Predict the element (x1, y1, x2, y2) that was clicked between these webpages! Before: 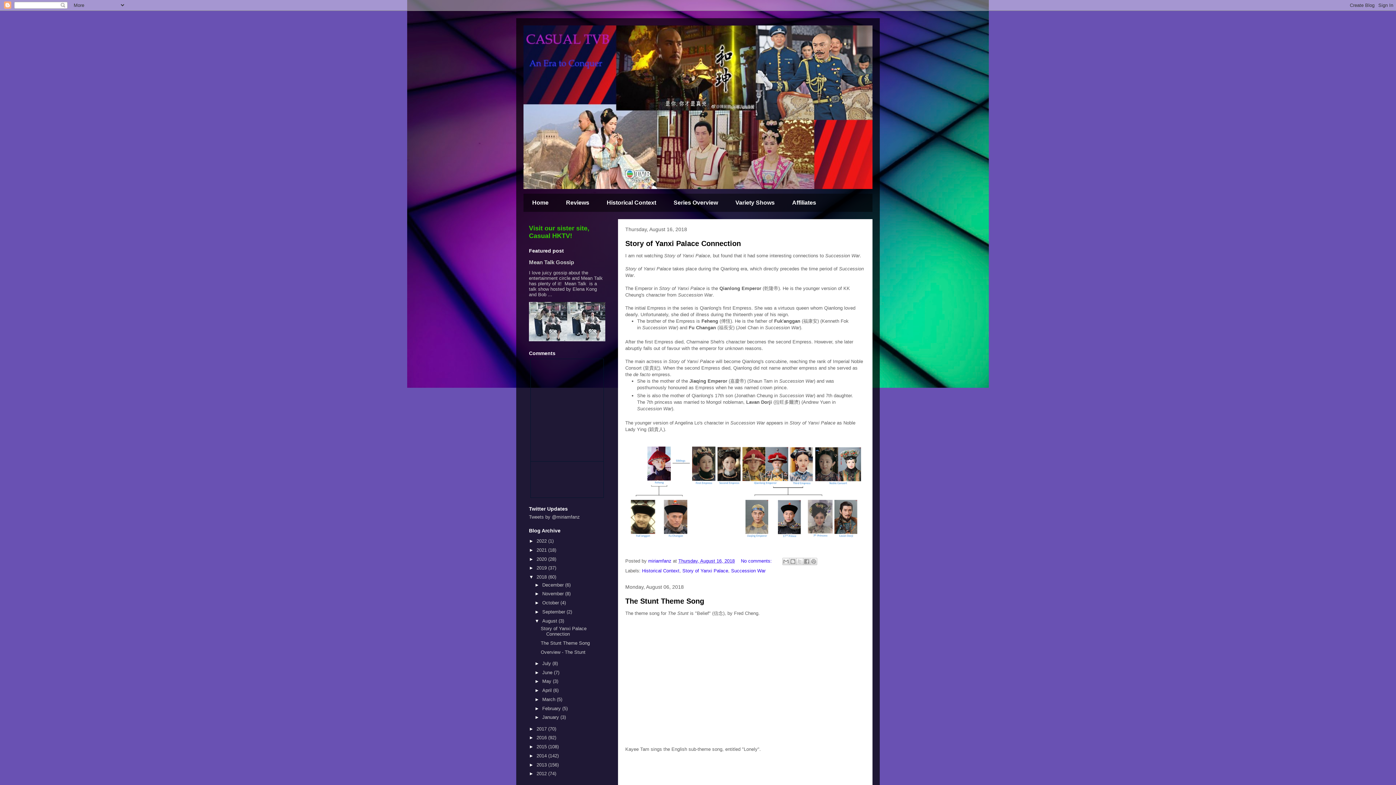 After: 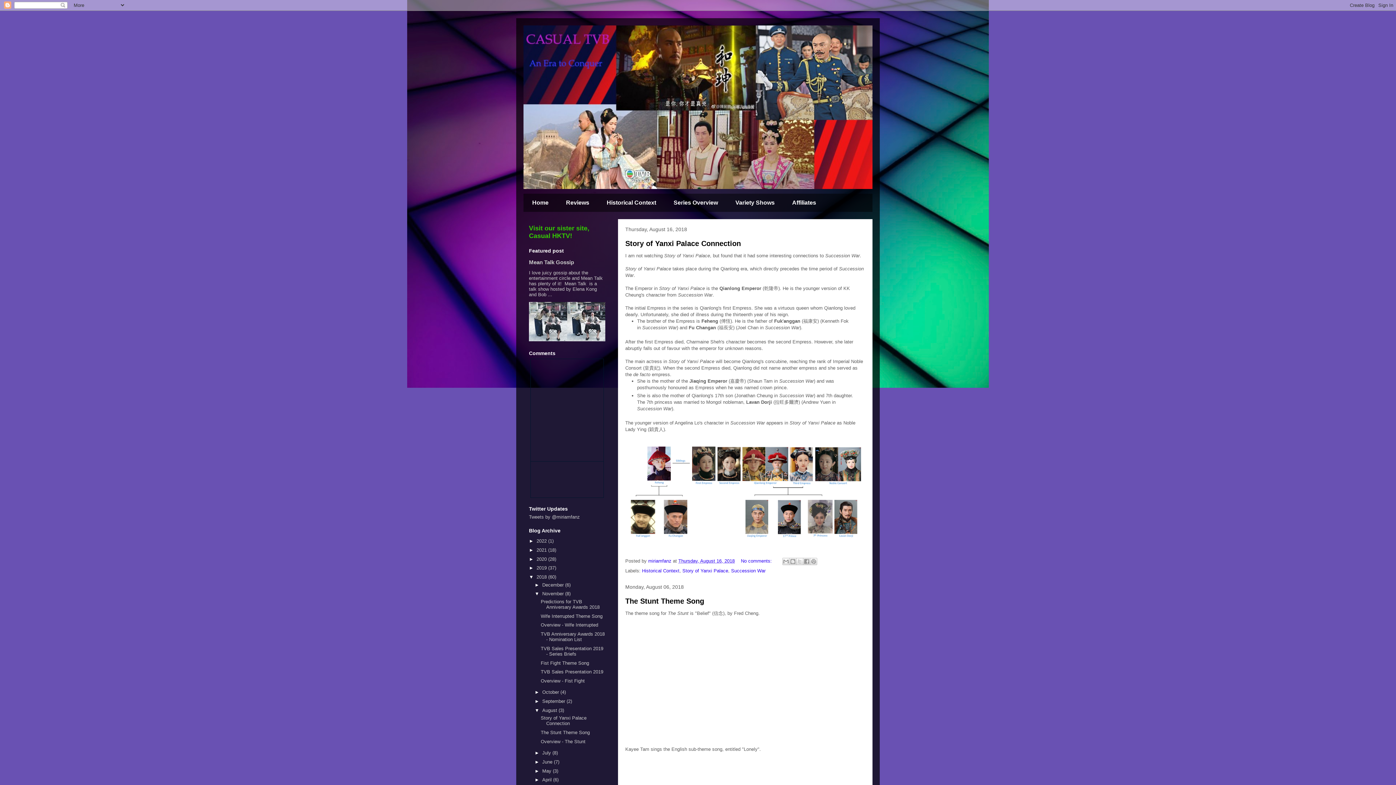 Action: label: ►   bbox: (534, 591, 542, 596)